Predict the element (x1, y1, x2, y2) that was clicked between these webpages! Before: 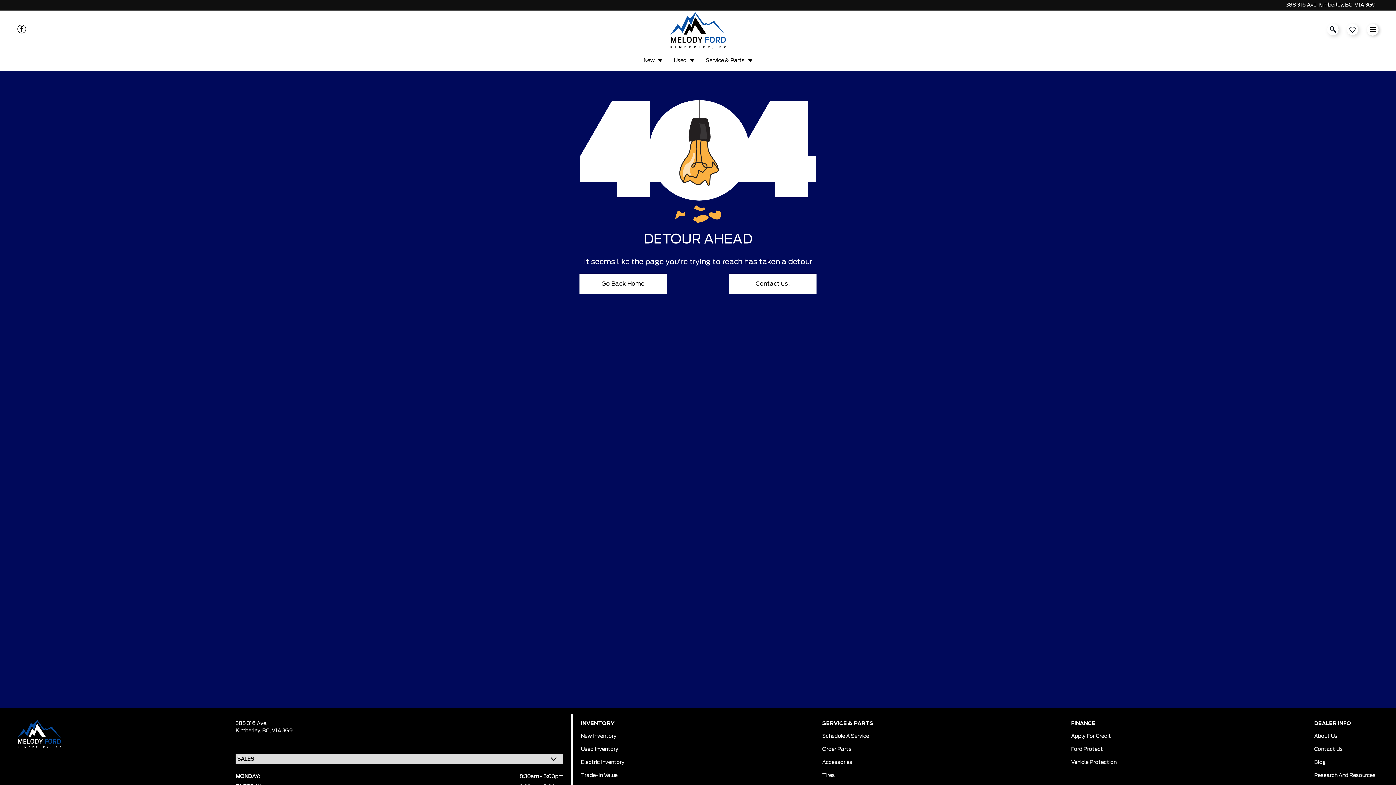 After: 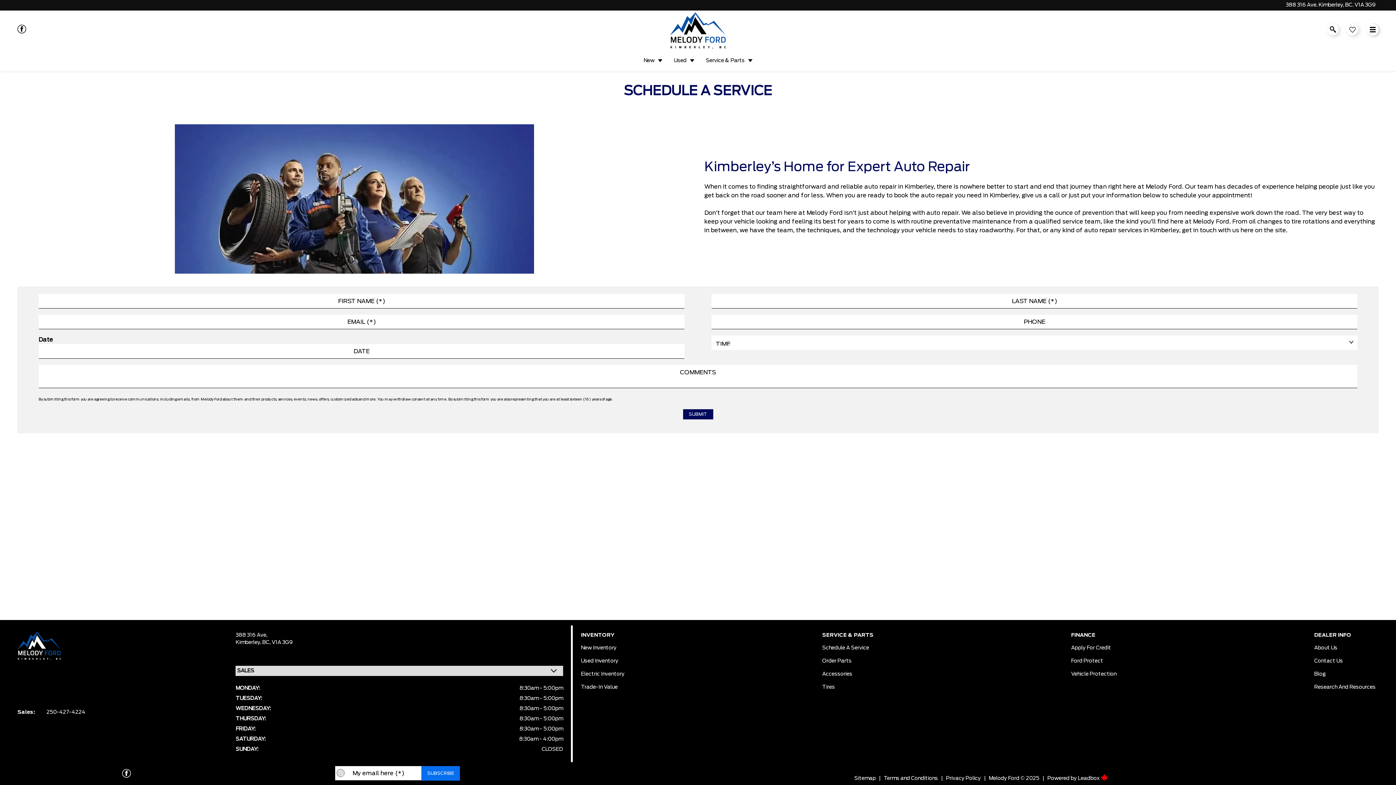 Action: bbox: (822, 729, 869, 739) label: Schedule A Service